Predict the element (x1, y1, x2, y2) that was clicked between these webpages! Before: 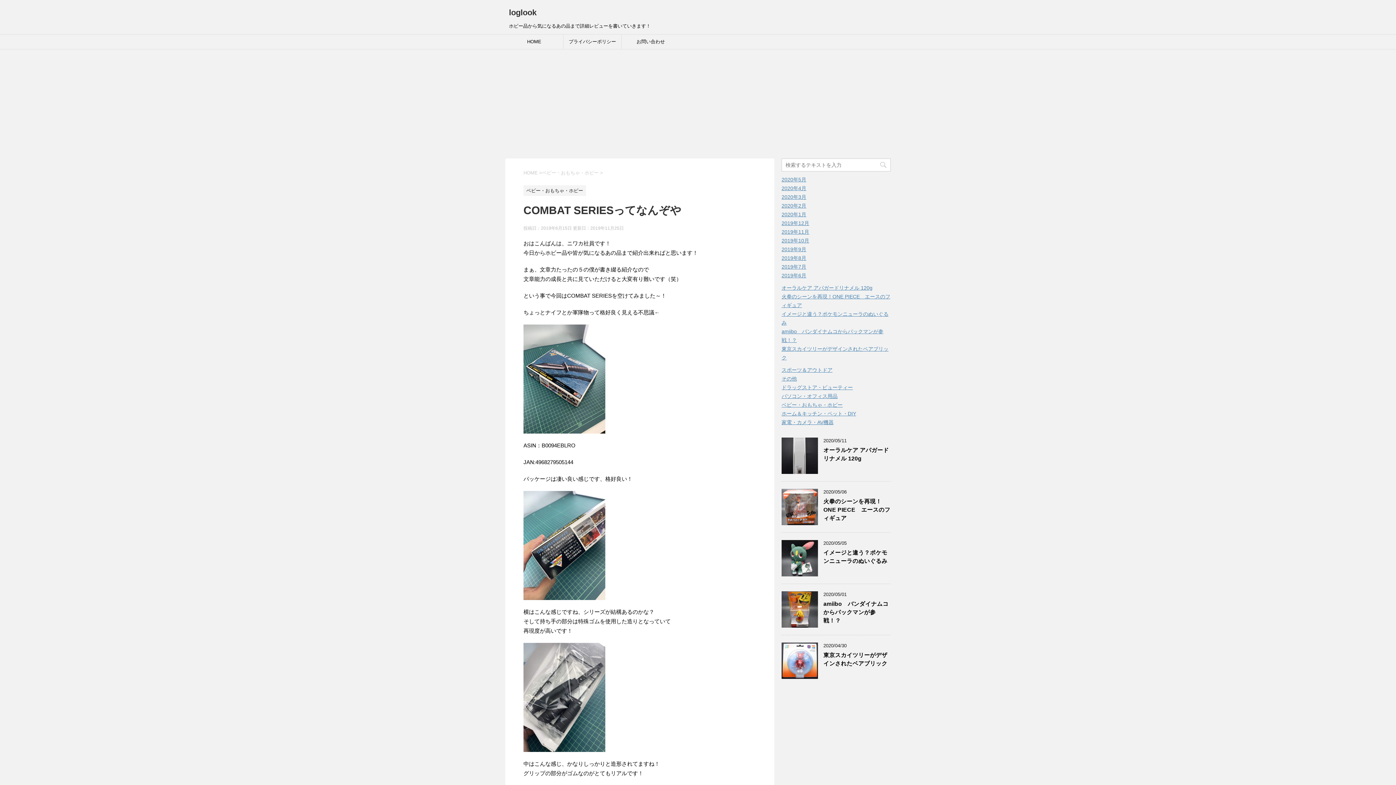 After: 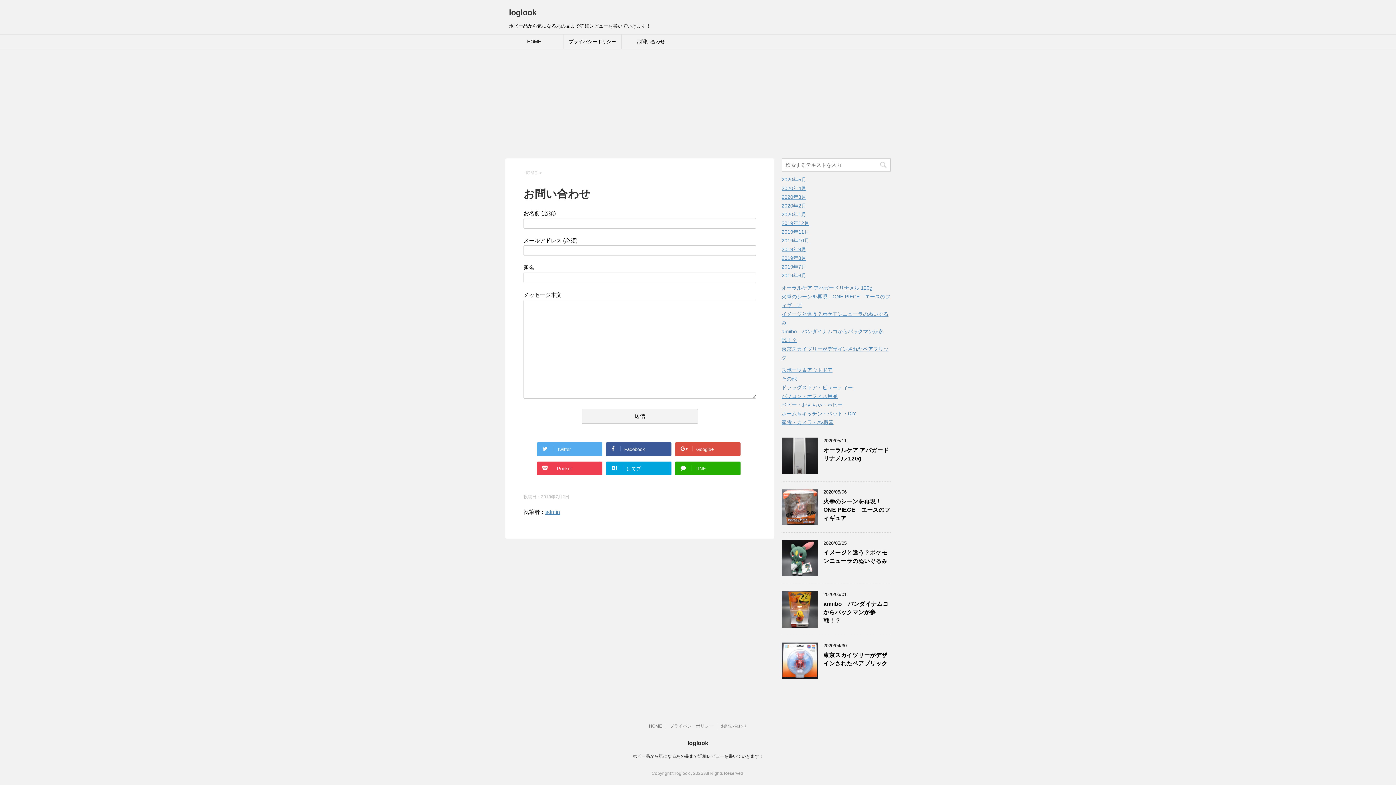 Action: label: お問い合わせ bbox: (621, 34, 680, 49)